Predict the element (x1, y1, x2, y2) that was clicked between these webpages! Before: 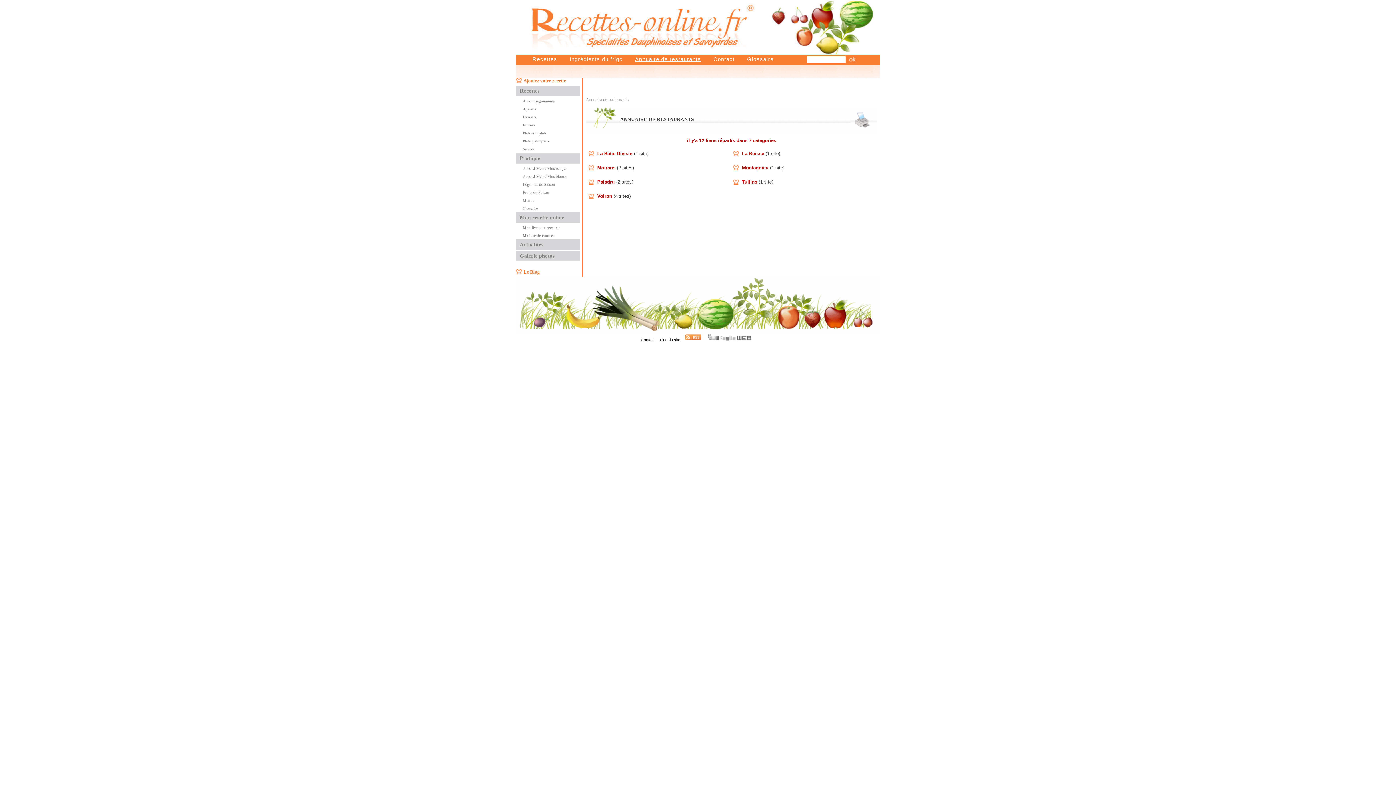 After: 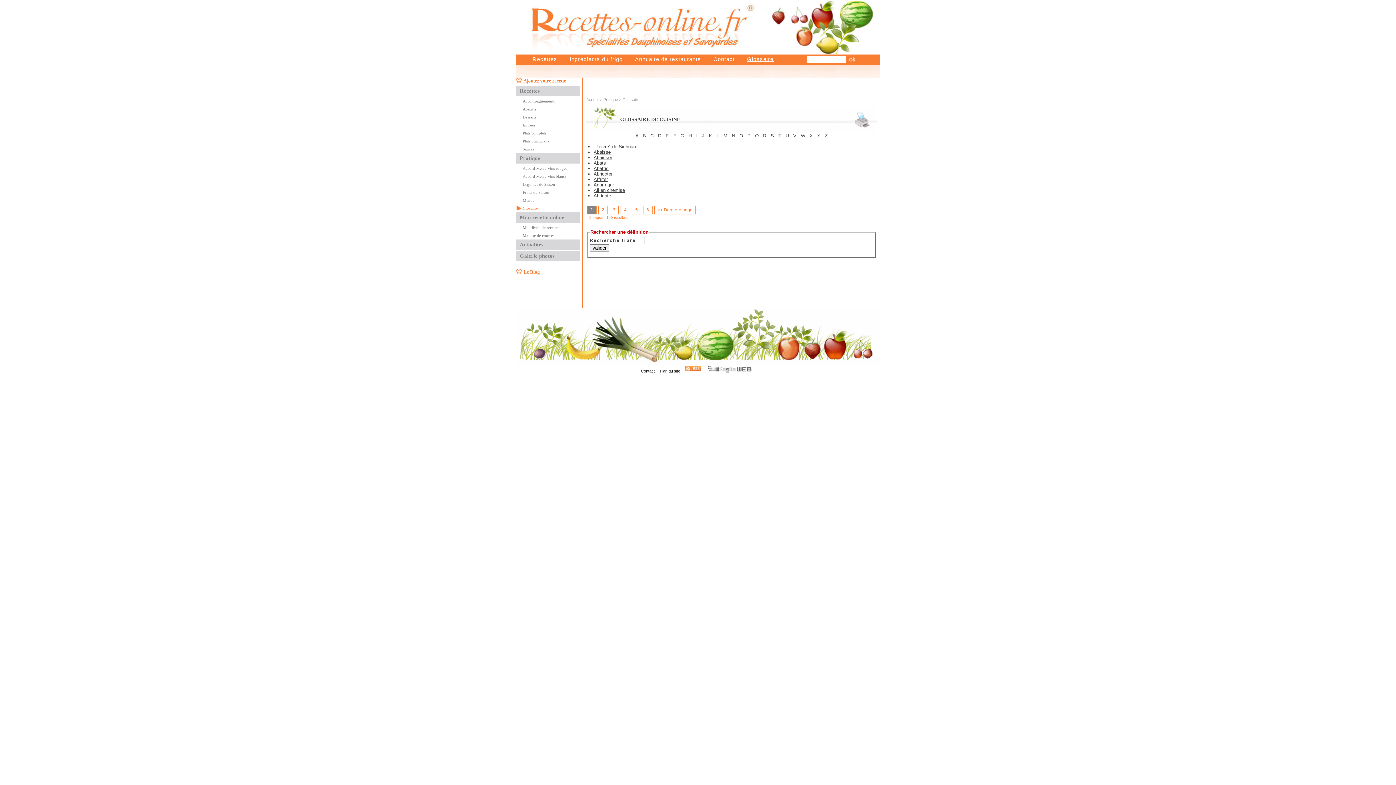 Action: bbox: (747, 56, 773, 62) label: Glossaire